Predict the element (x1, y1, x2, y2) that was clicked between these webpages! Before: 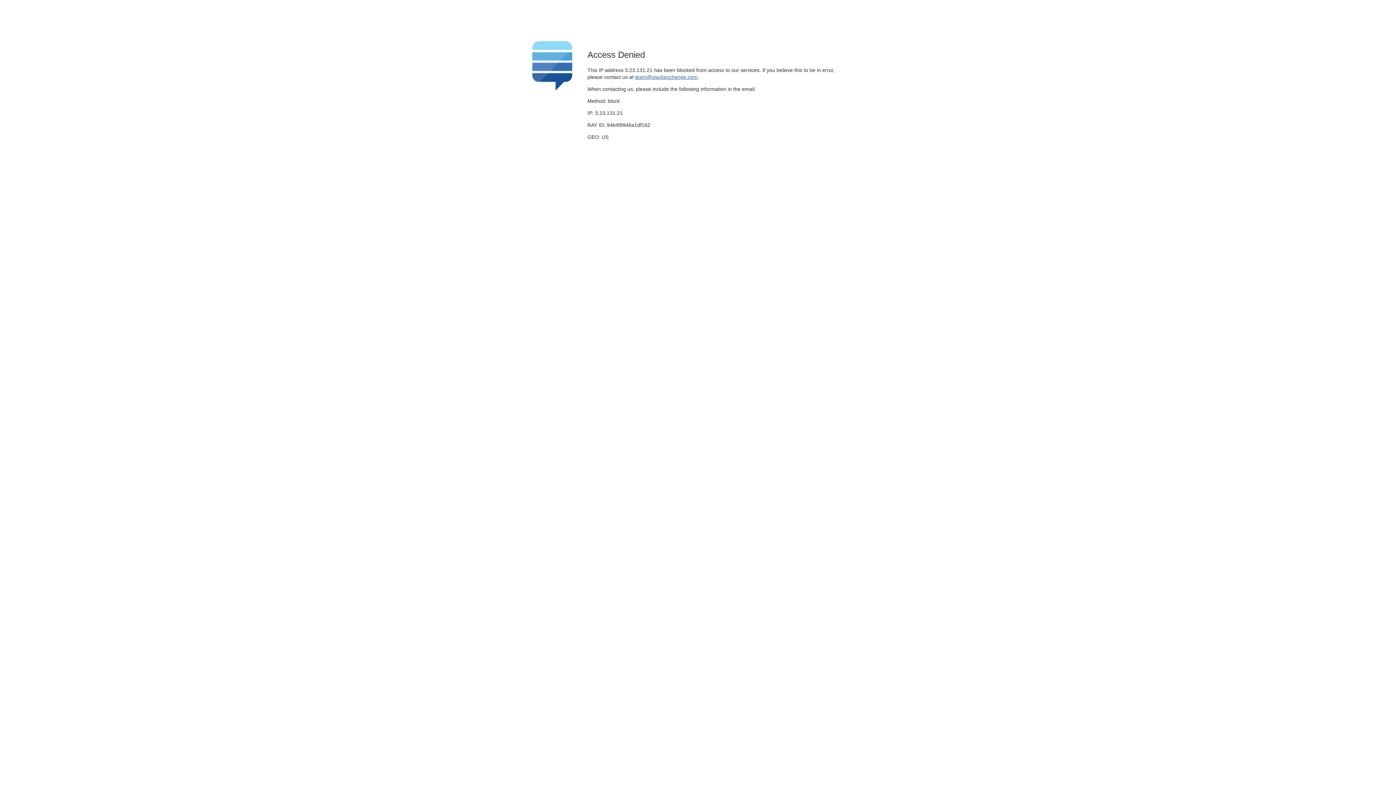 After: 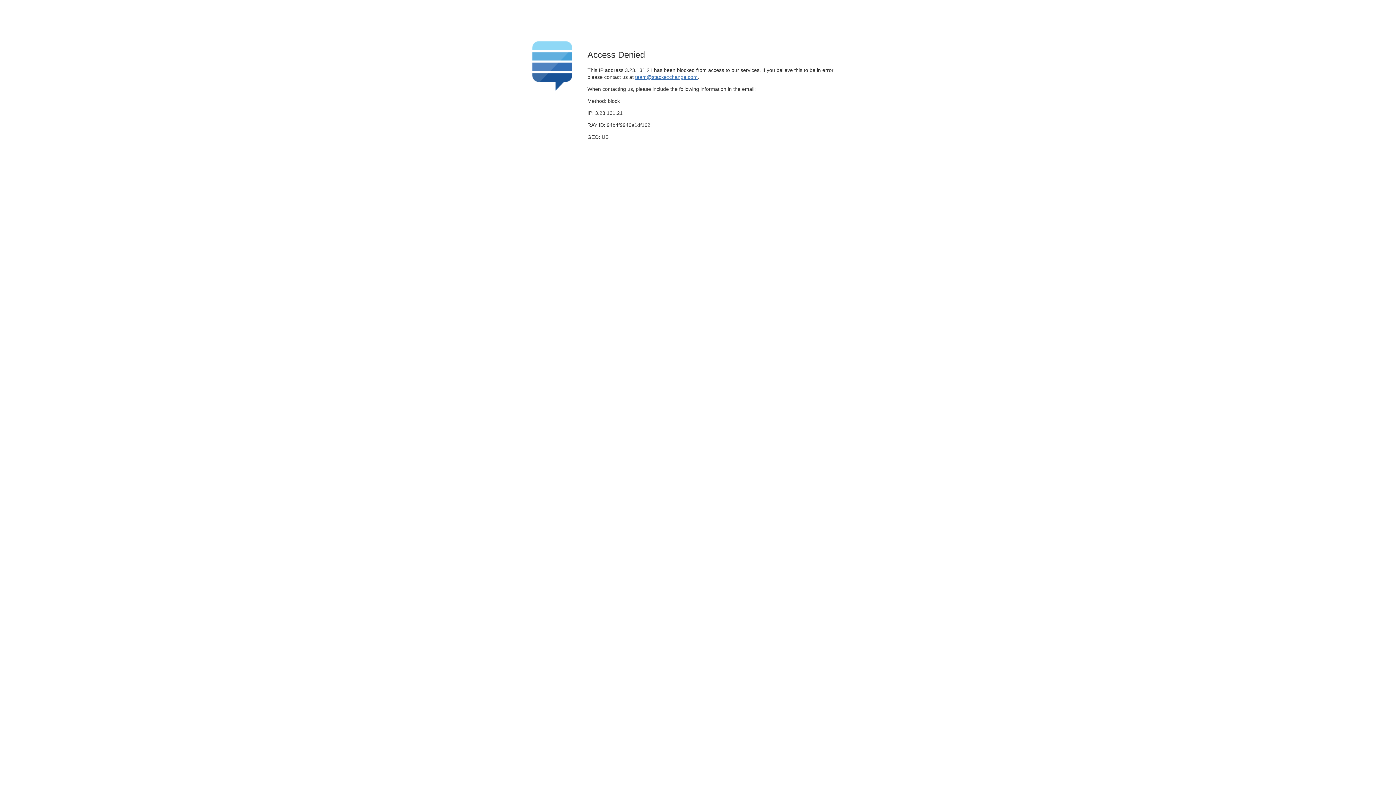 Action: label: team@stackexchange.com bbox: (635, 74, 697, 79)